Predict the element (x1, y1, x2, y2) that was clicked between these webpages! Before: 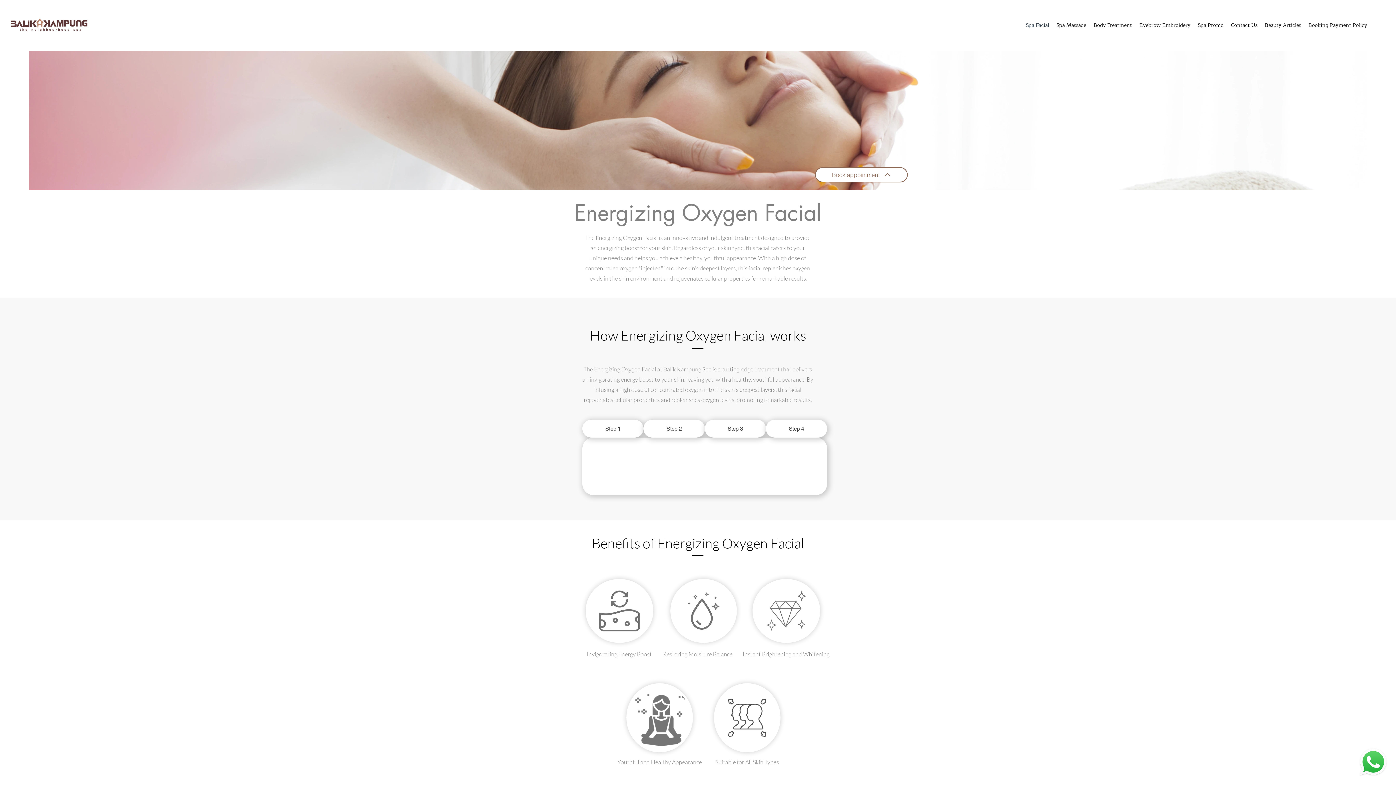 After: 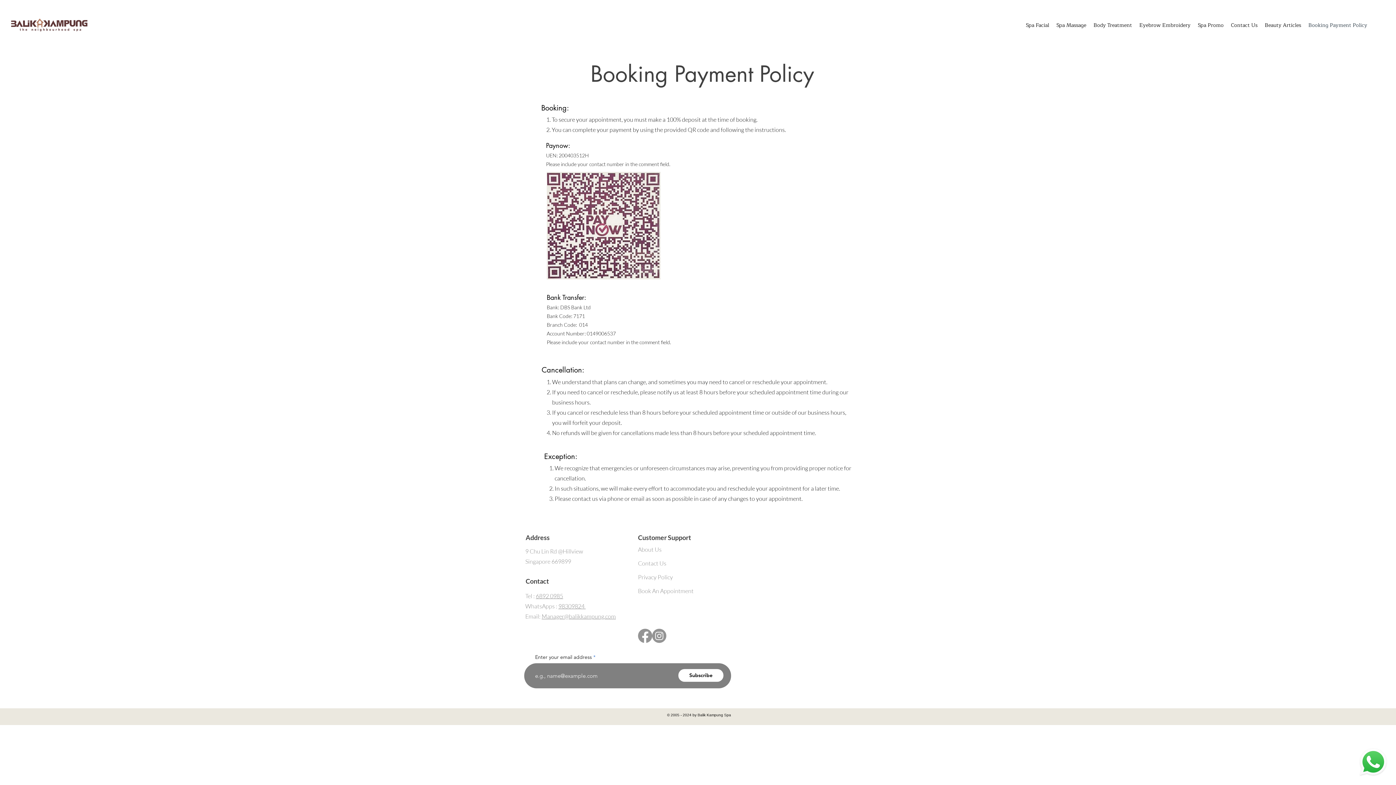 Action: label: Booking Payment Policy bbox: (1305, 20, 1371, 30)